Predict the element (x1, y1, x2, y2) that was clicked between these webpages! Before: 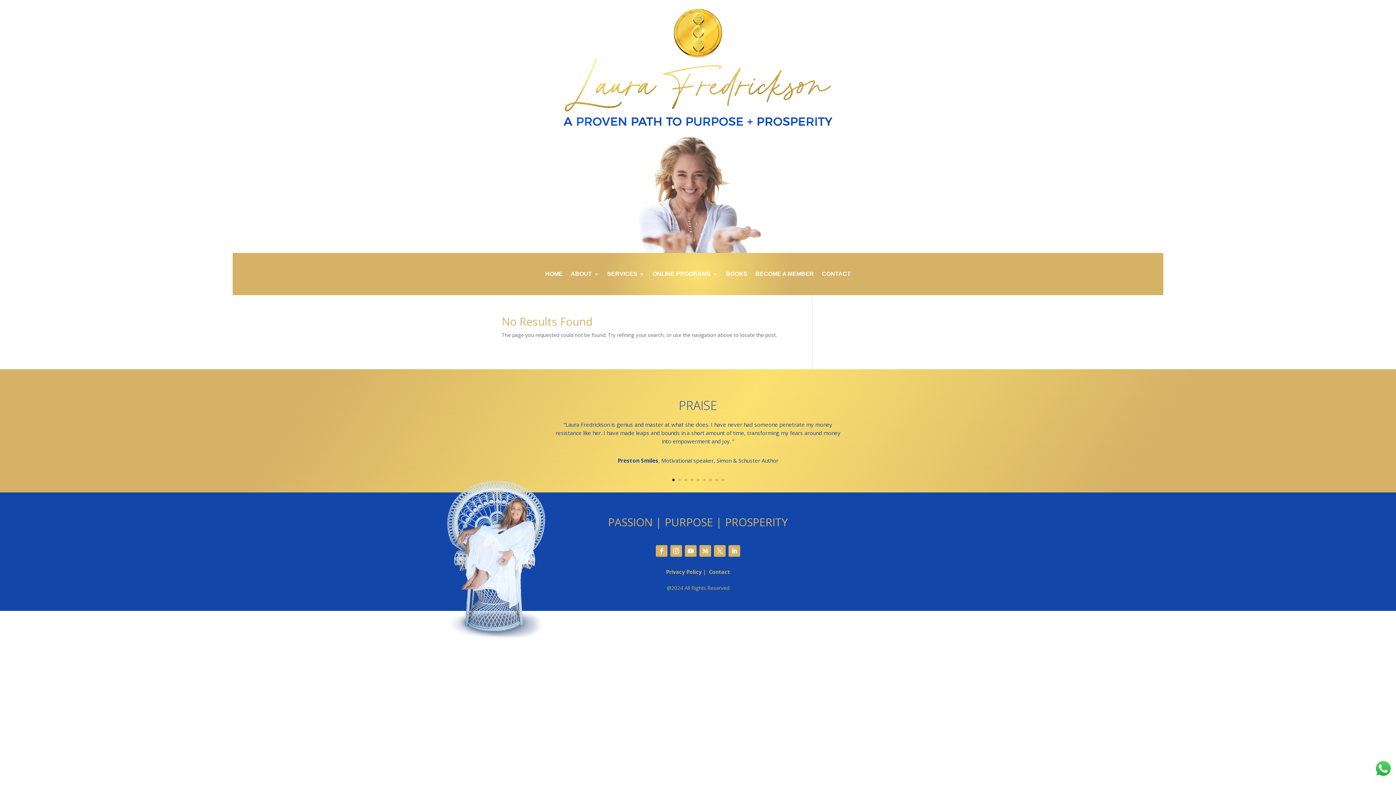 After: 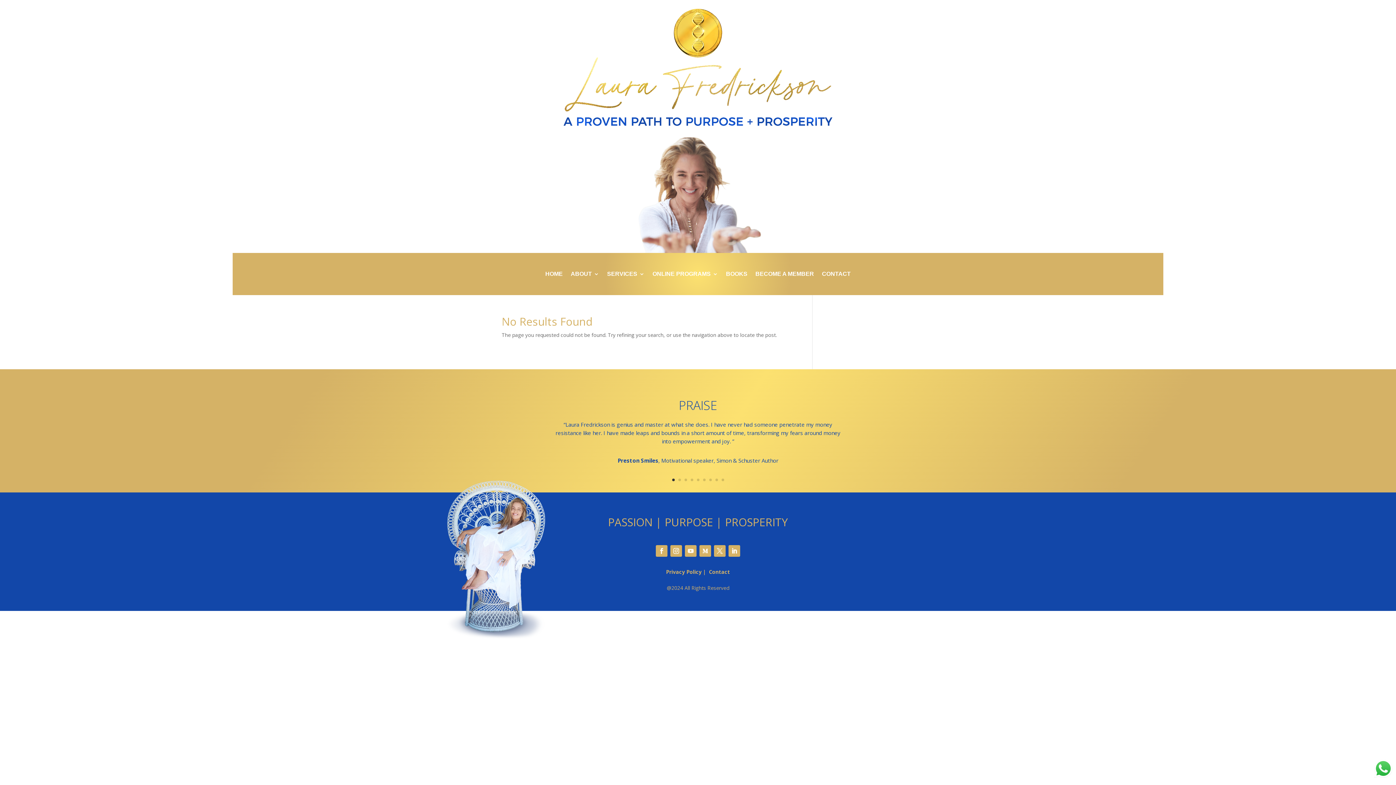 Action: bbox: (685, 545, 696, 557)